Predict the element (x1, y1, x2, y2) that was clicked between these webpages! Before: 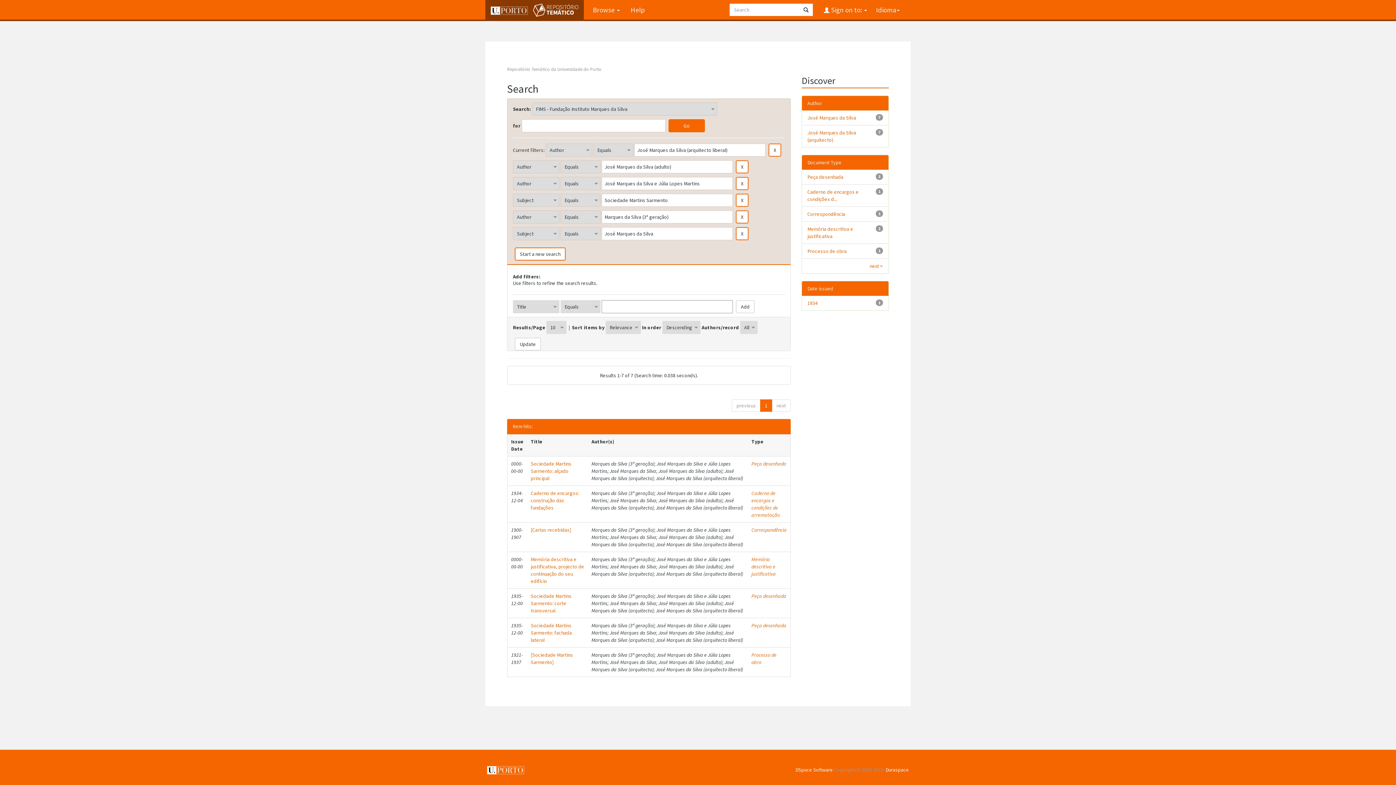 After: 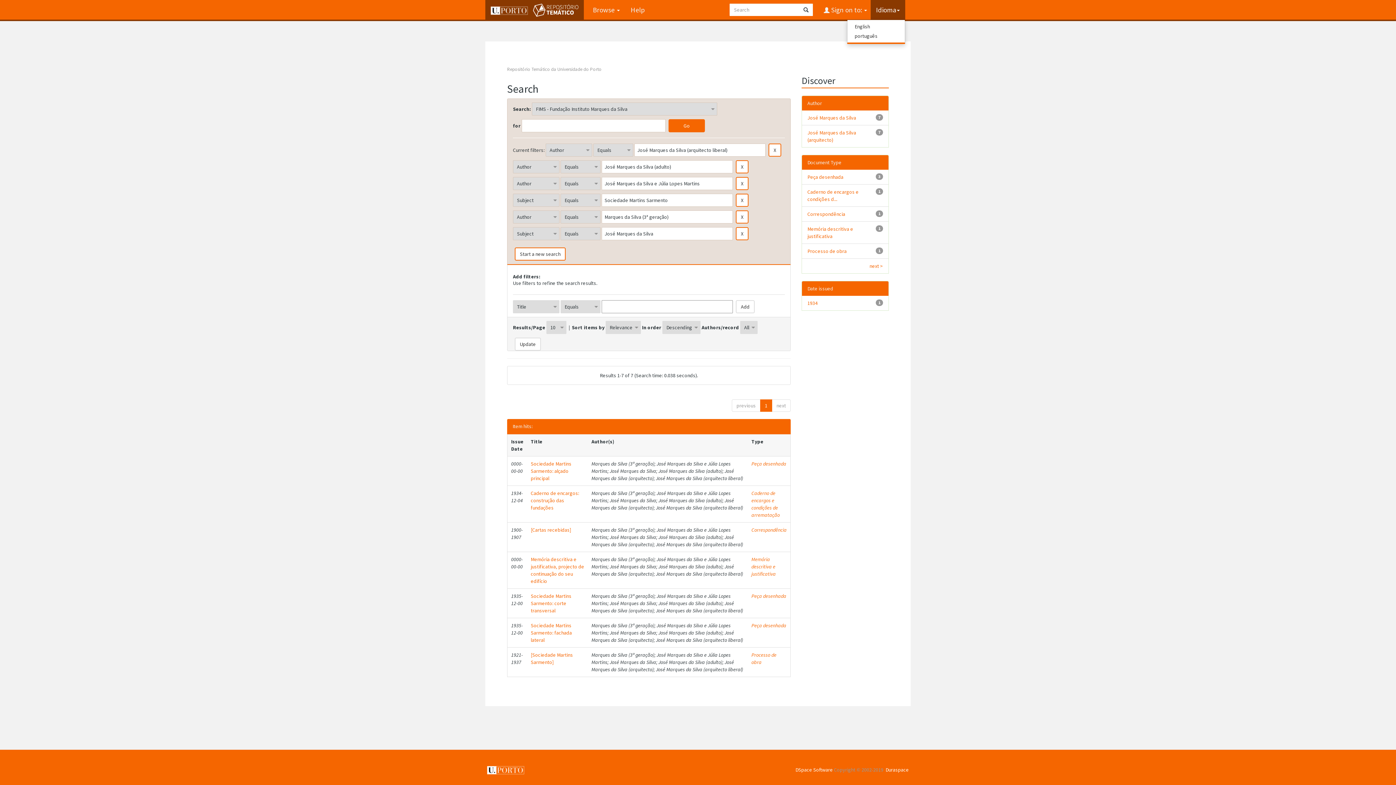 Action: bbox: (870, 0, 905, 19) label: Idioma